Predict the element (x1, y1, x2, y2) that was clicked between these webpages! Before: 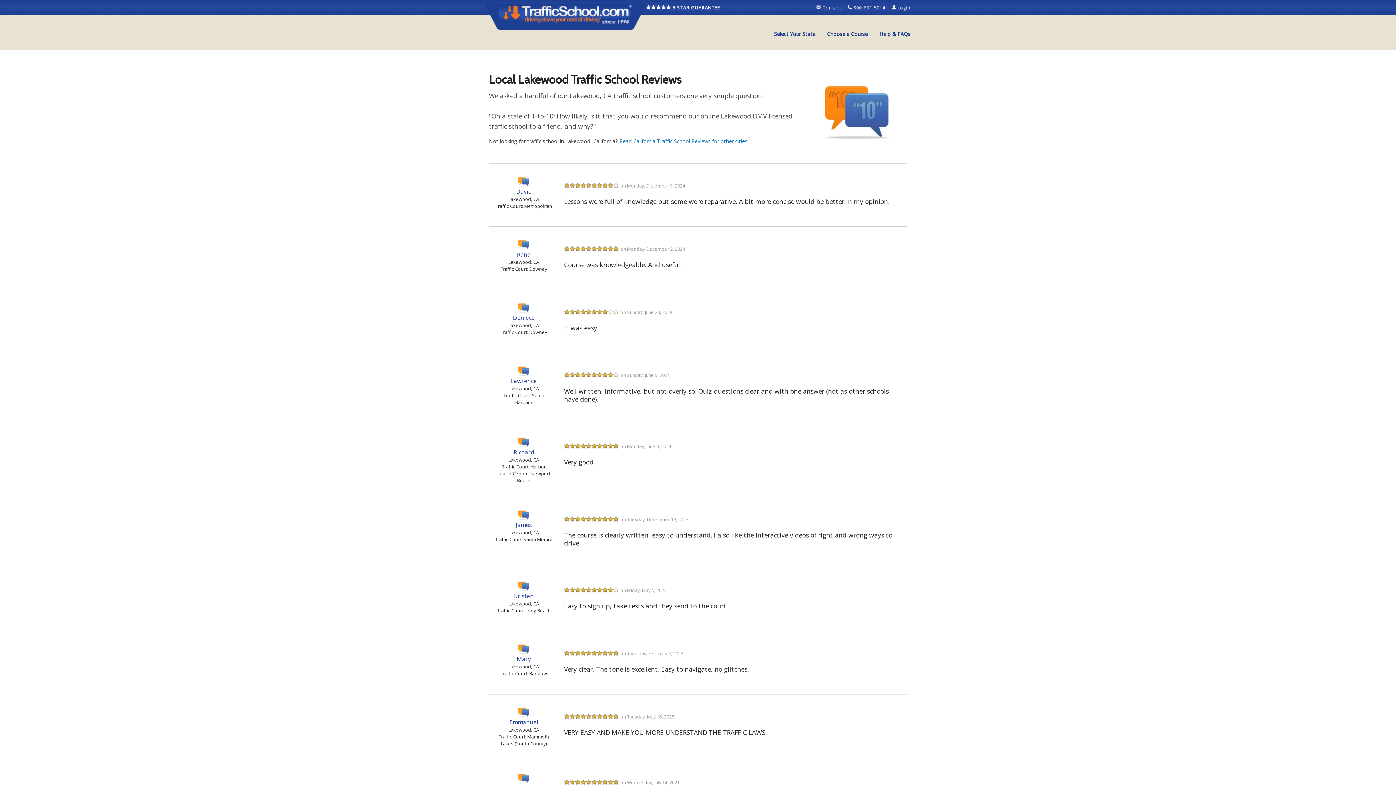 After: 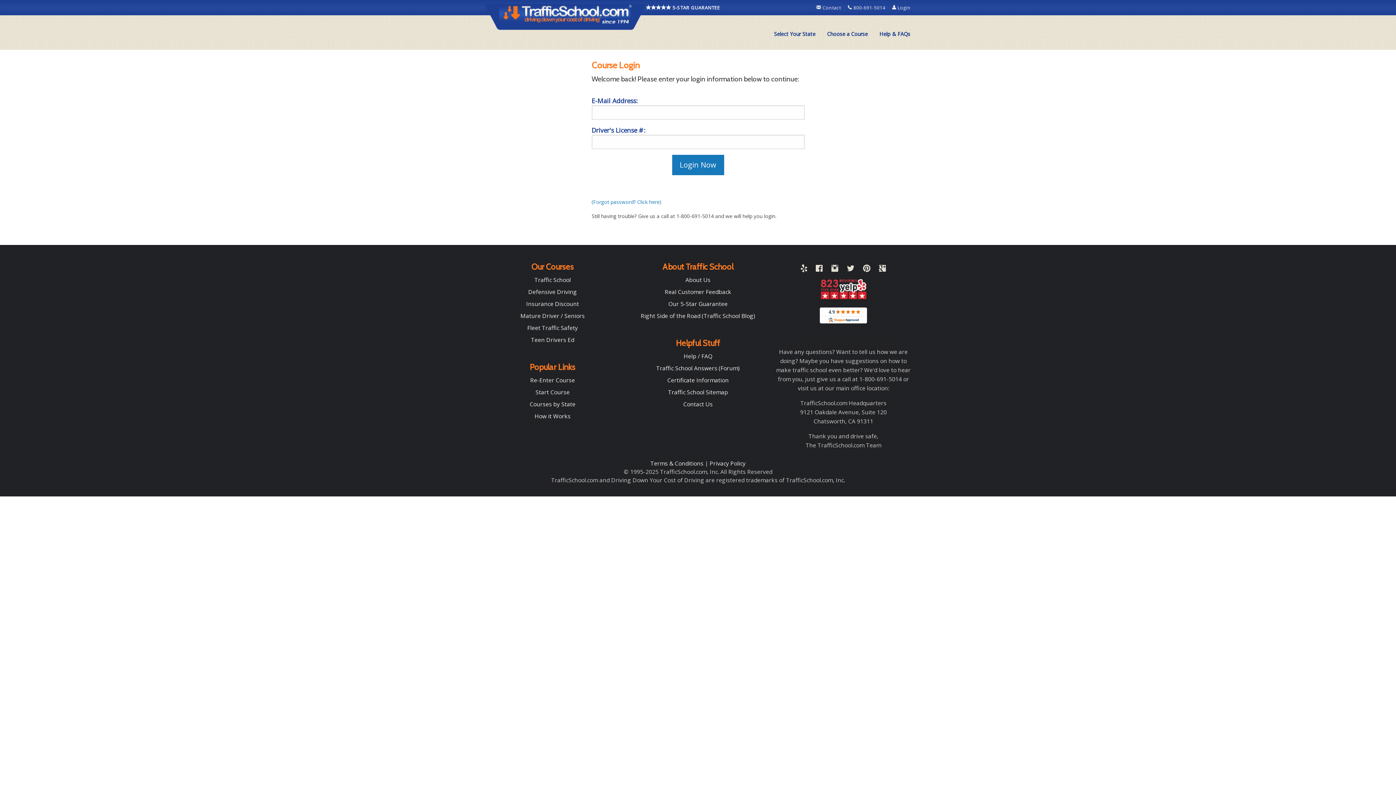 Action: bbox: (892, 4, 910, 10) label:  Login